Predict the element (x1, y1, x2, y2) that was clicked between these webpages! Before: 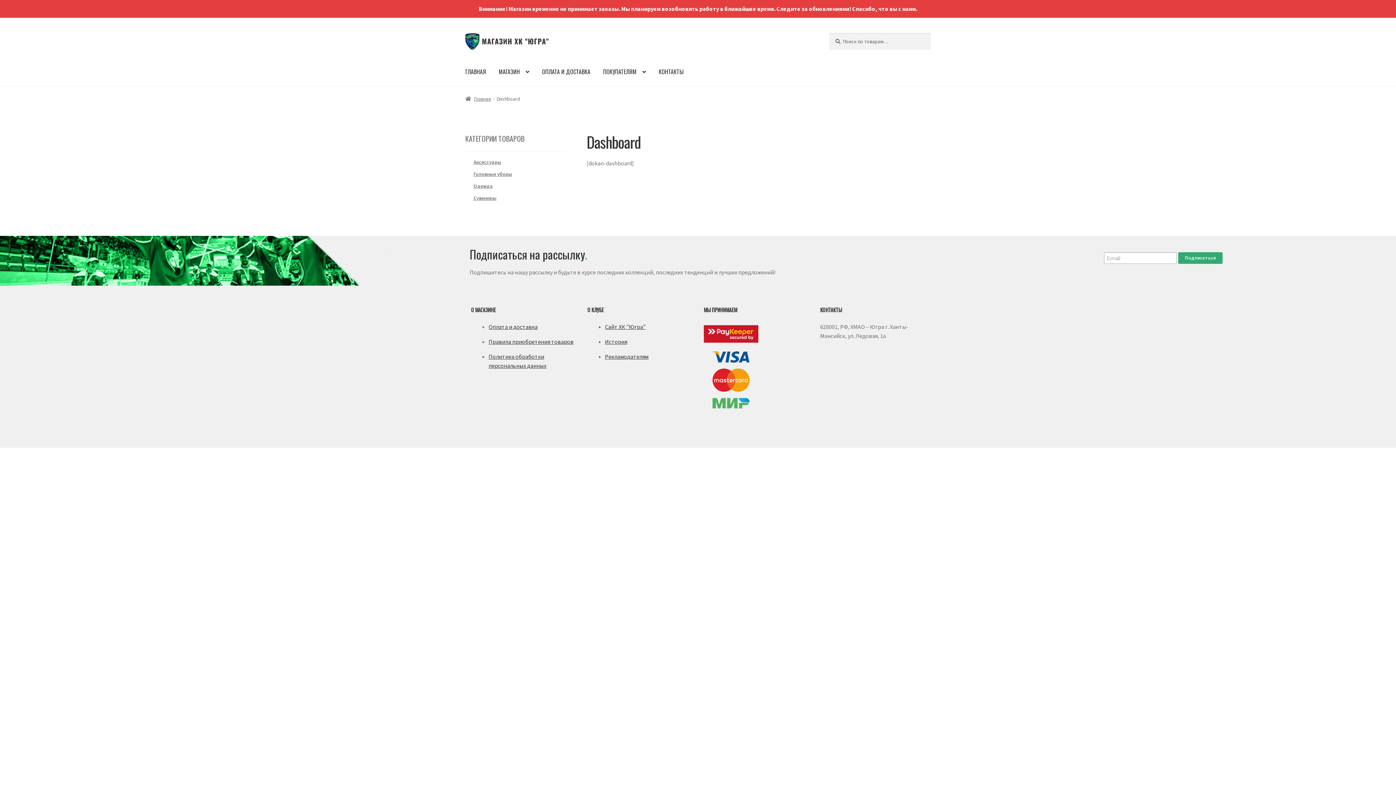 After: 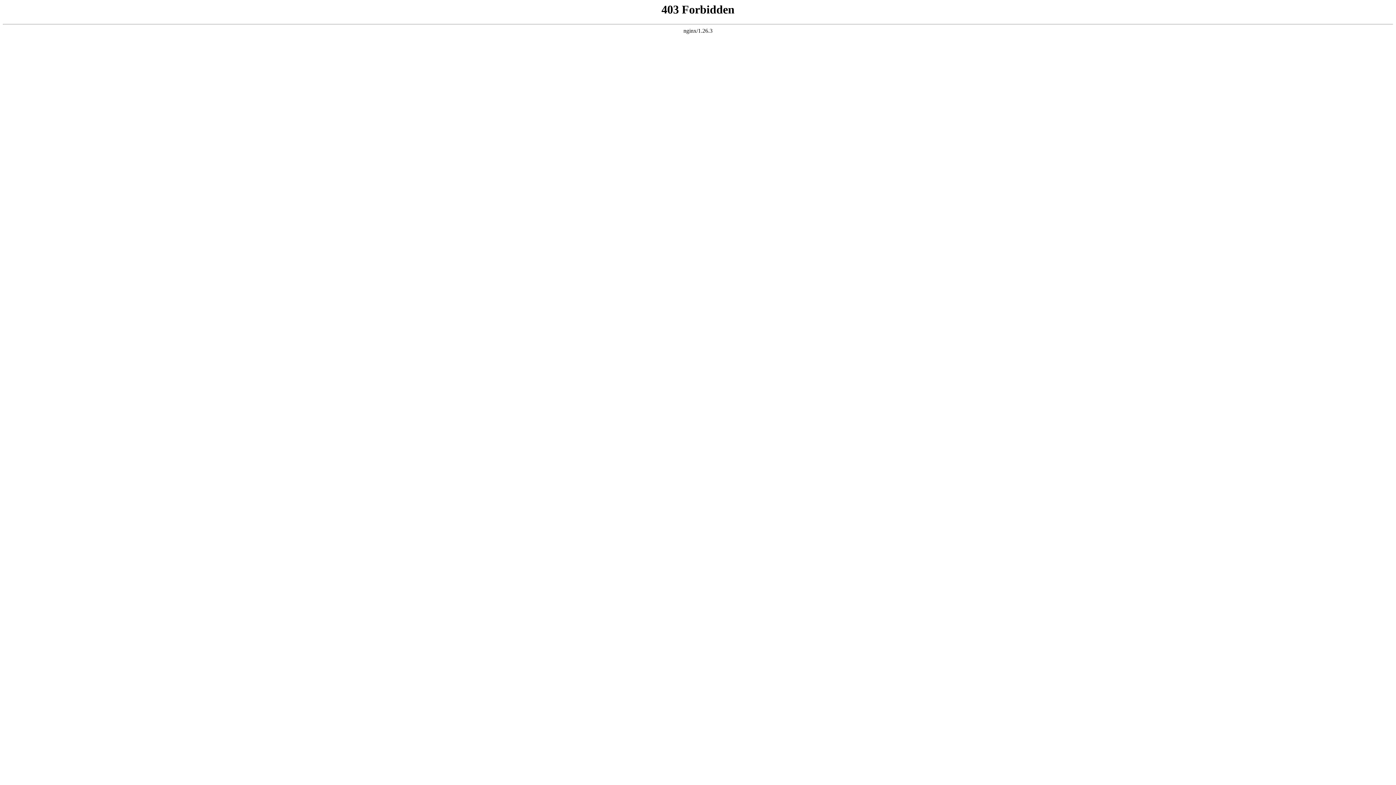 Action: bbox: (605, 353, 648, 360) label: Рекламодателям